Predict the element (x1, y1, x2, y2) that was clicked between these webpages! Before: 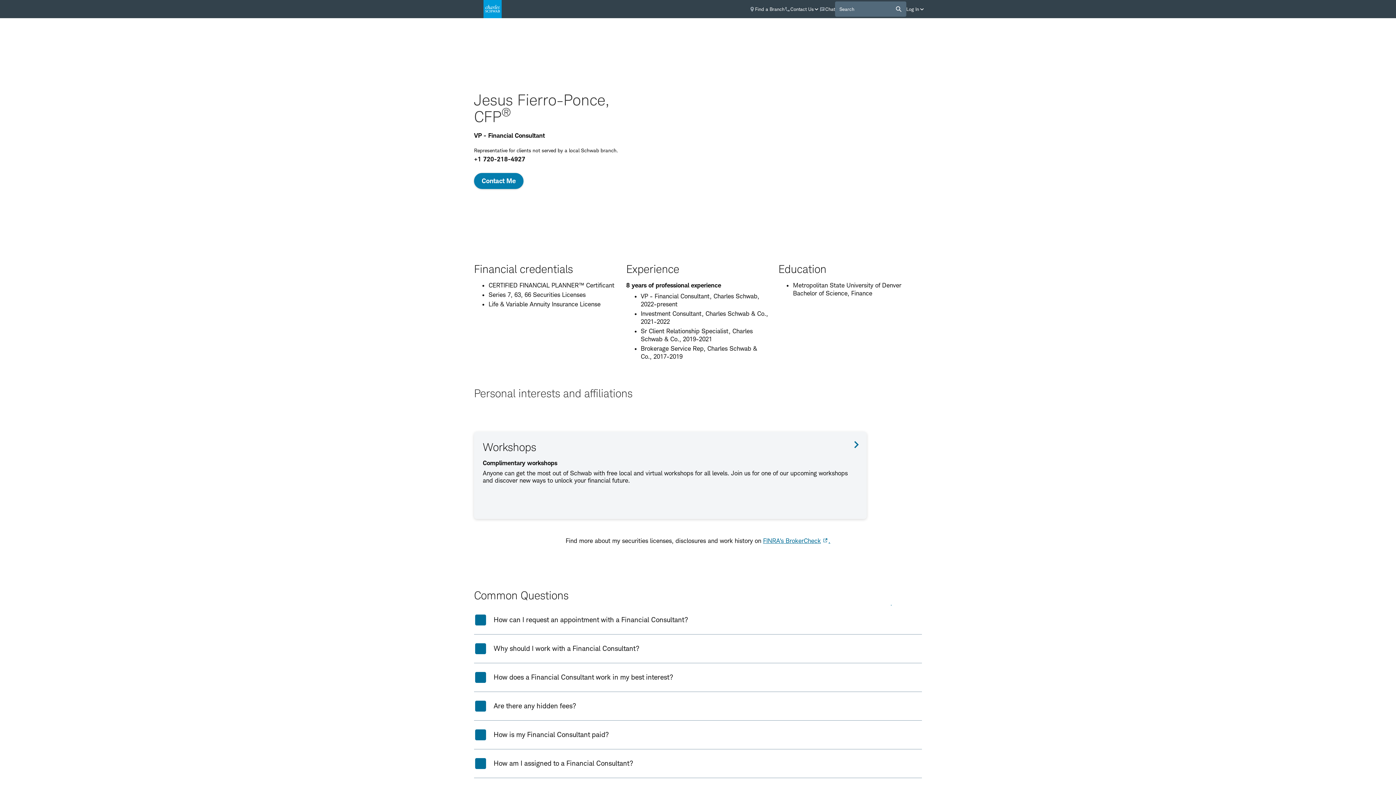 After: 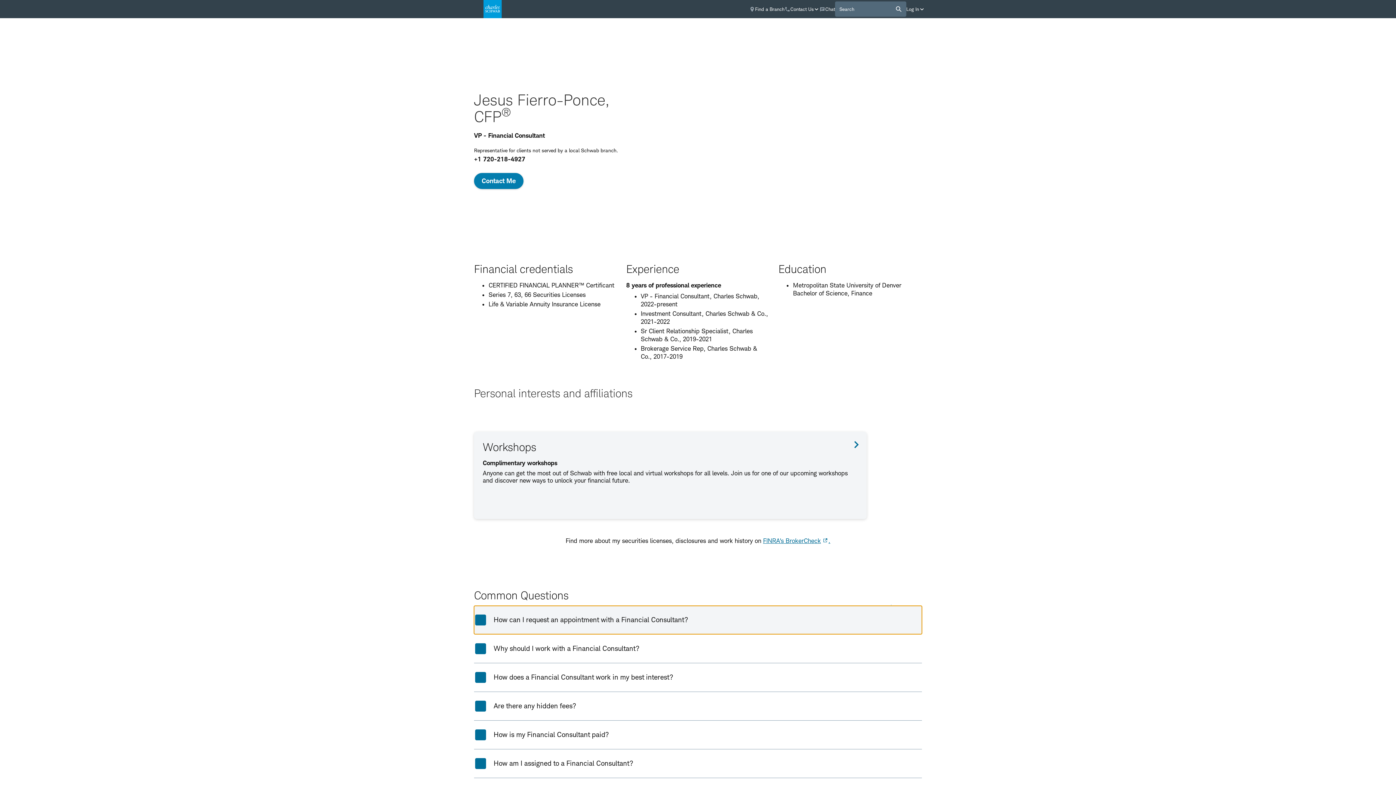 Action: label: How can I request an appointment with a Financial Consultant? bbox: (474, 606, 922, 634)